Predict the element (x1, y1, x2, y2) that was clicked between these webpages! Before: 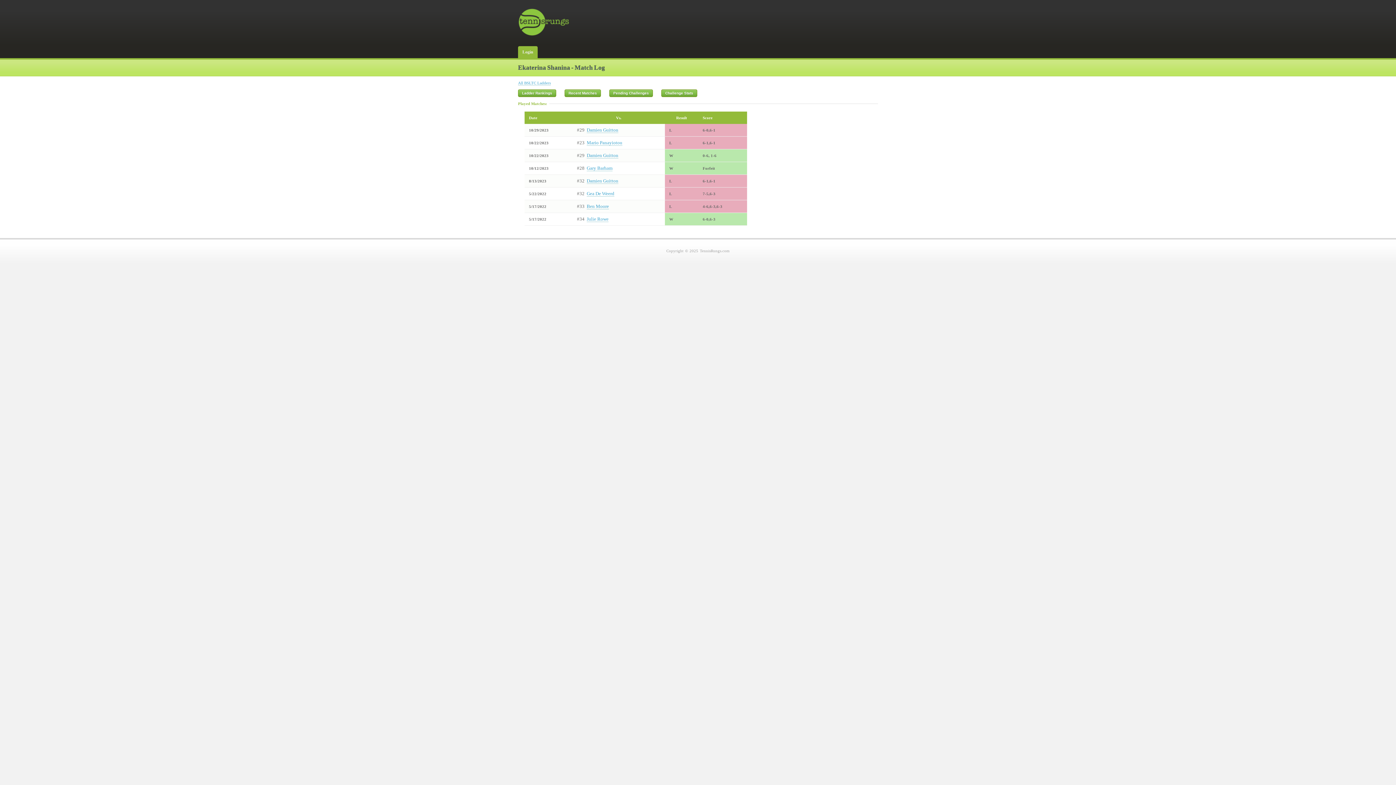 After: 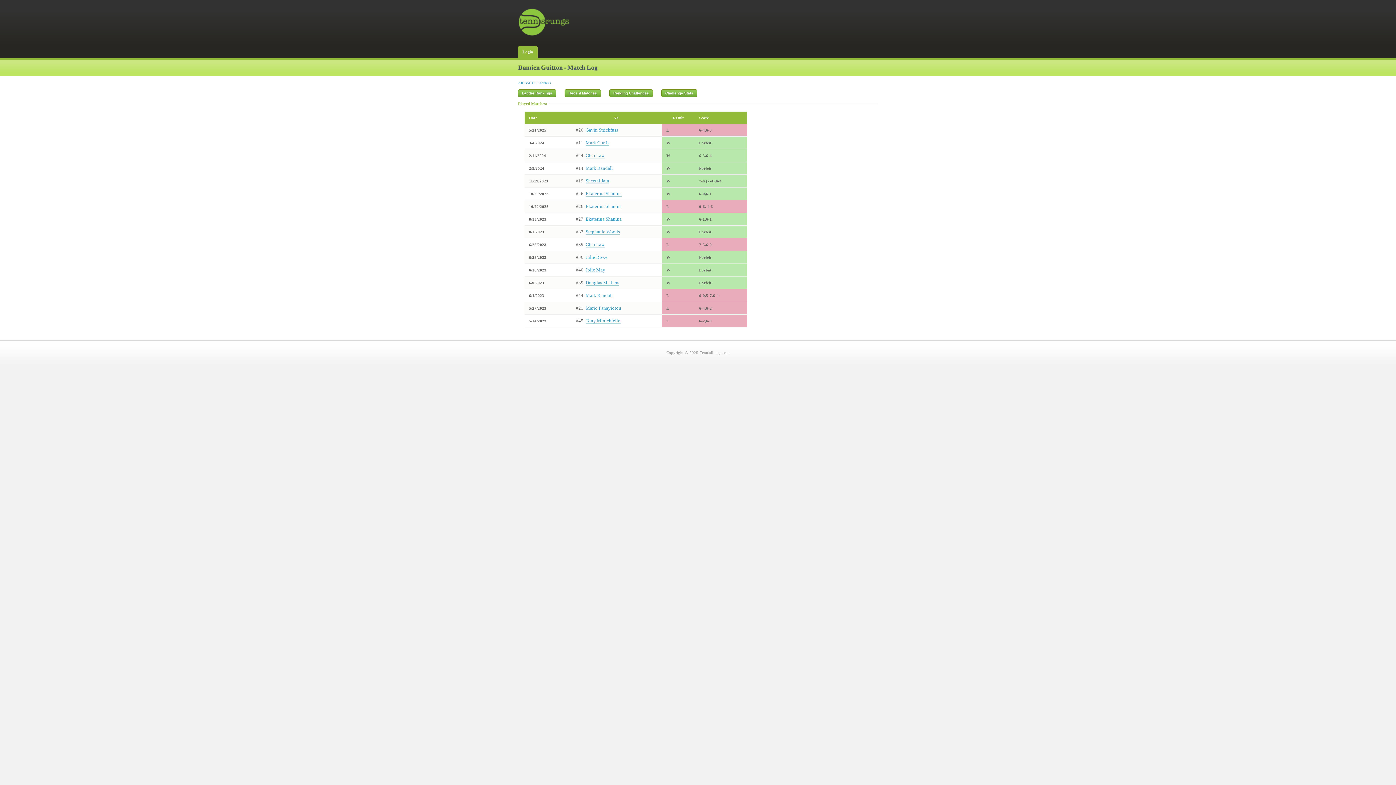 Action: label: Damien Guitton bbox: (586, 127, 618, 133)